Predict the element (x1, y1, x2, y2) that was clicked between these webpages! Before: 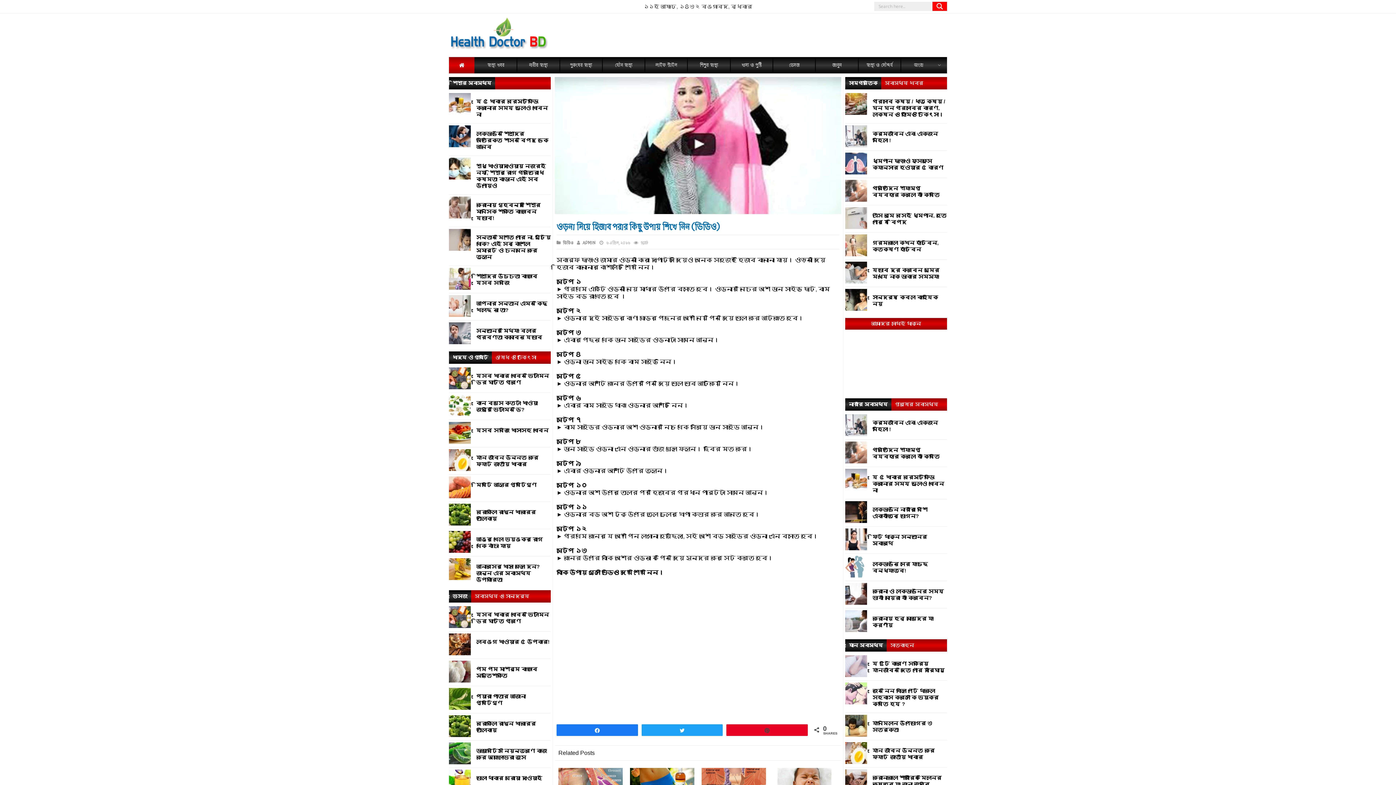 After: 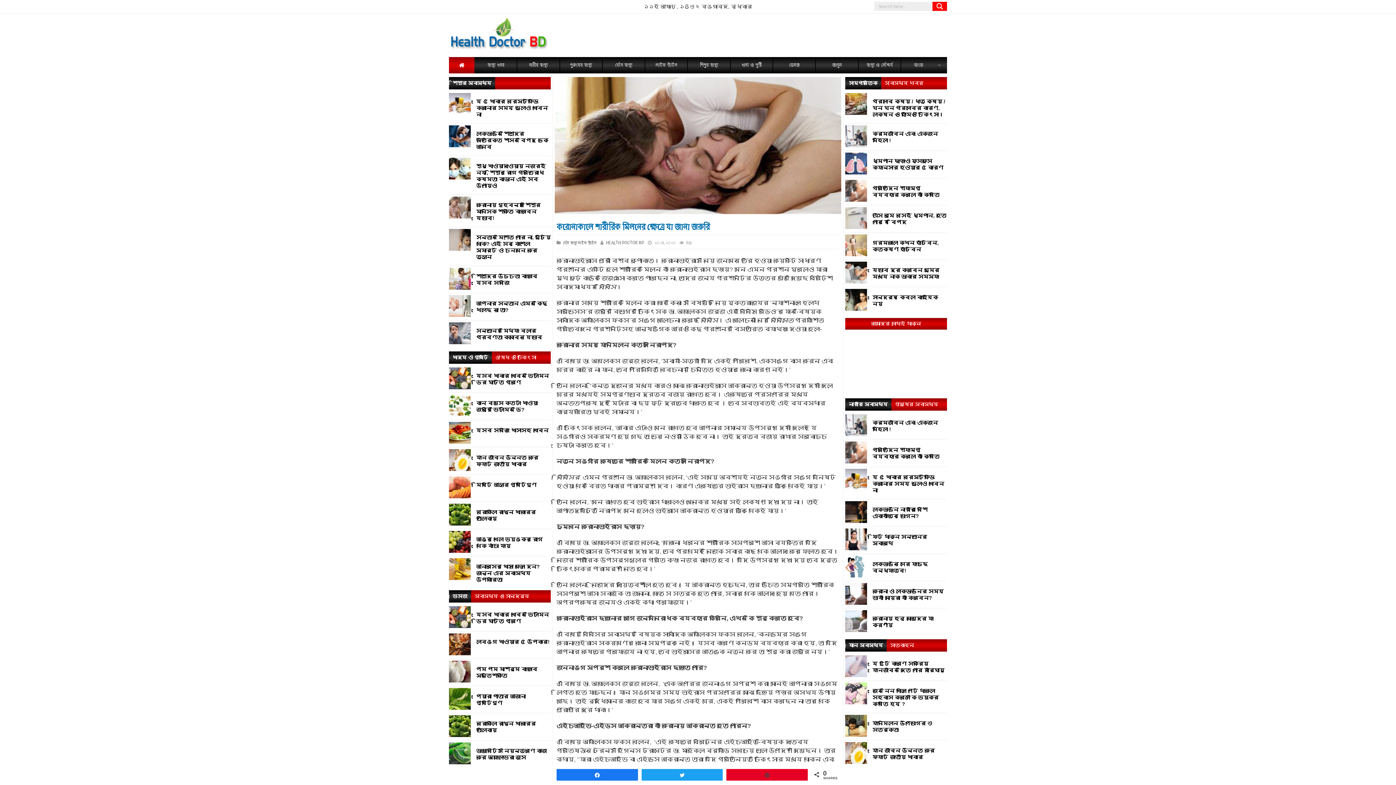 Action: bbox: (845, 777, 867, 783)